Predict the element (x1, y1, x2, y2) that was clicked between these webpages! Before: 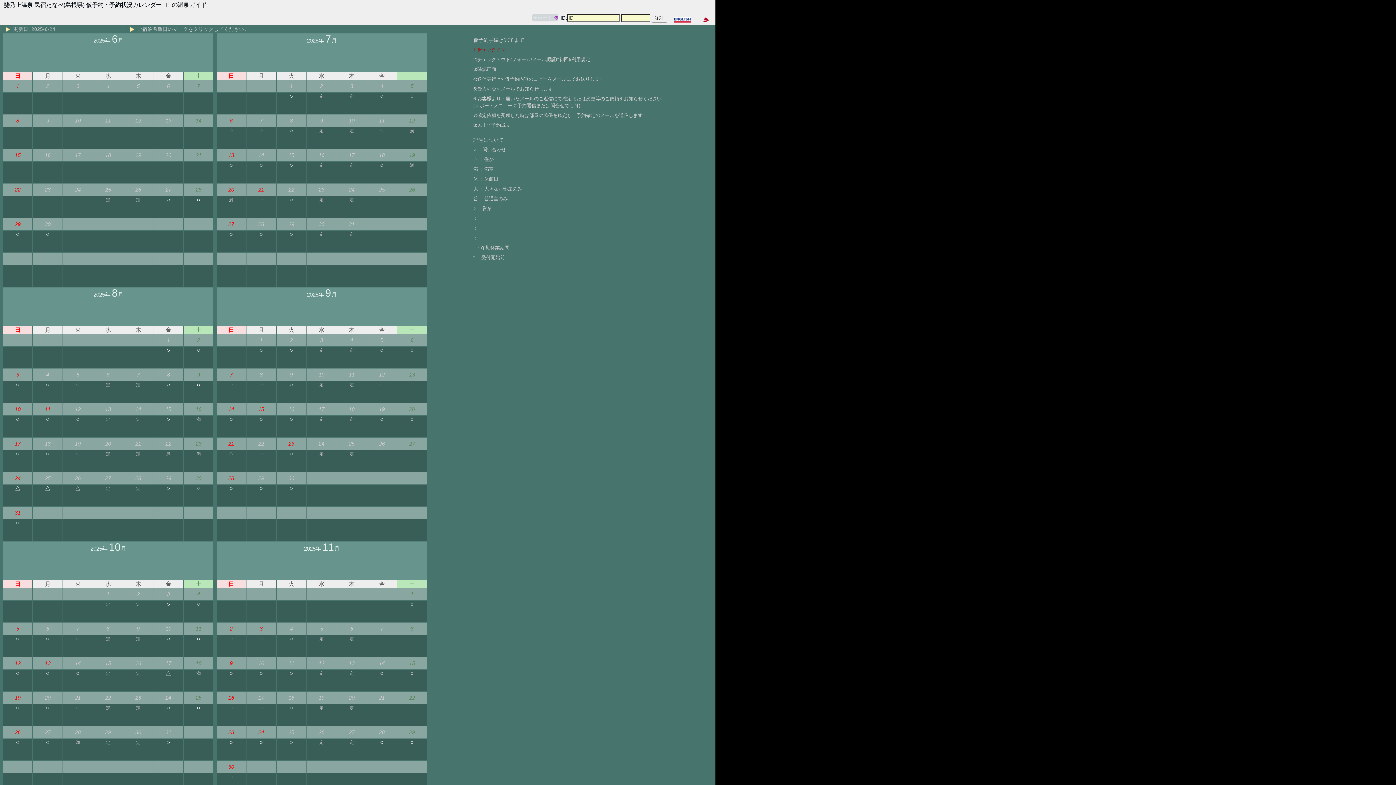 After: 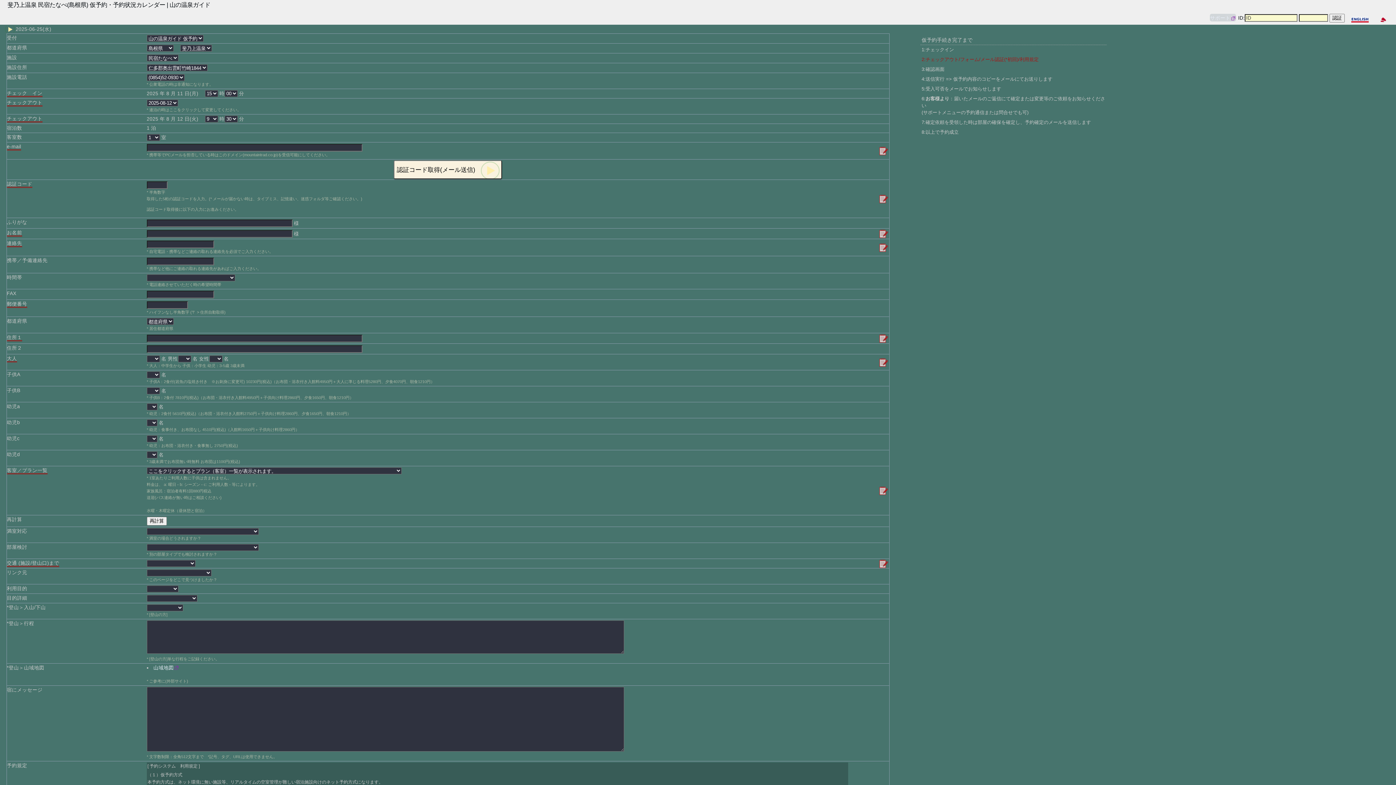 Action: label: ○ bbox: (33, 416, 62, 436)